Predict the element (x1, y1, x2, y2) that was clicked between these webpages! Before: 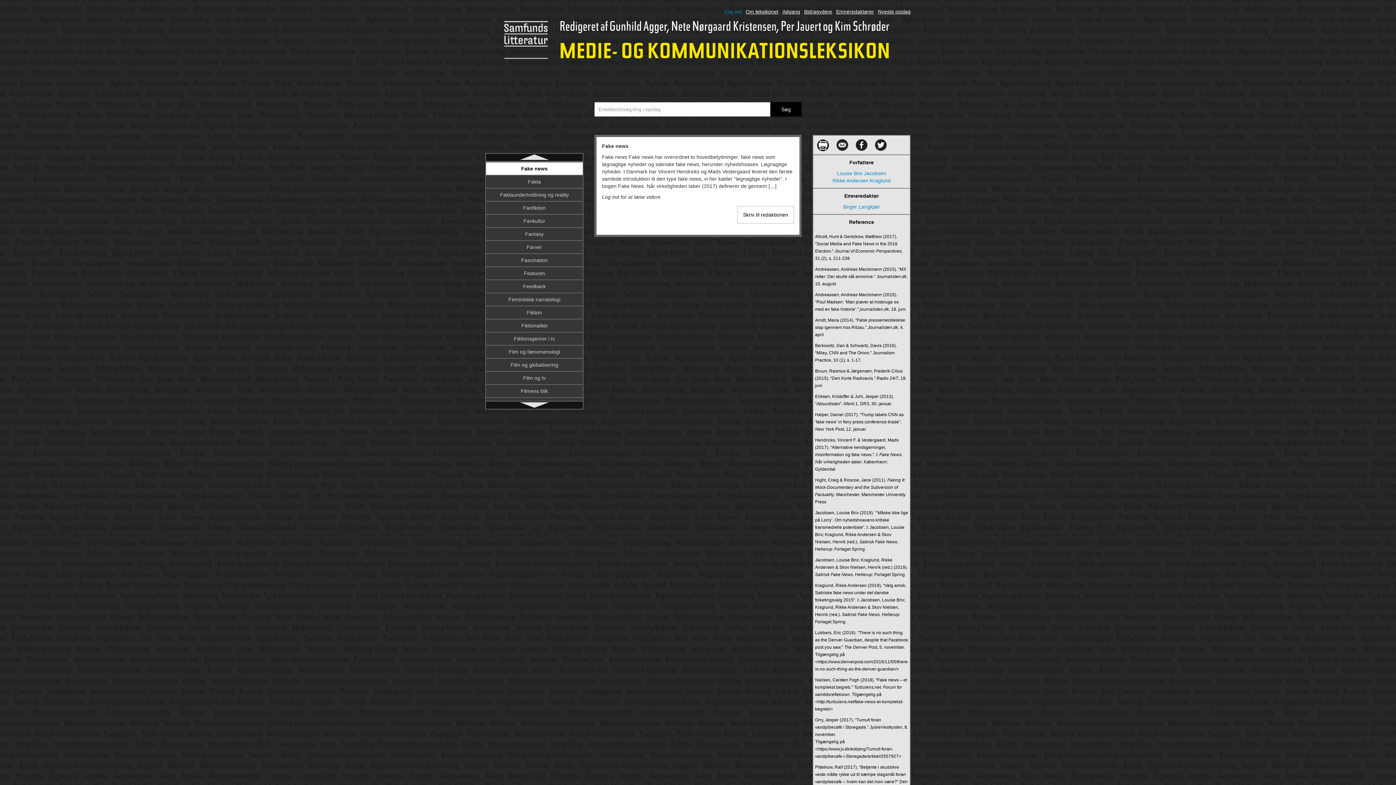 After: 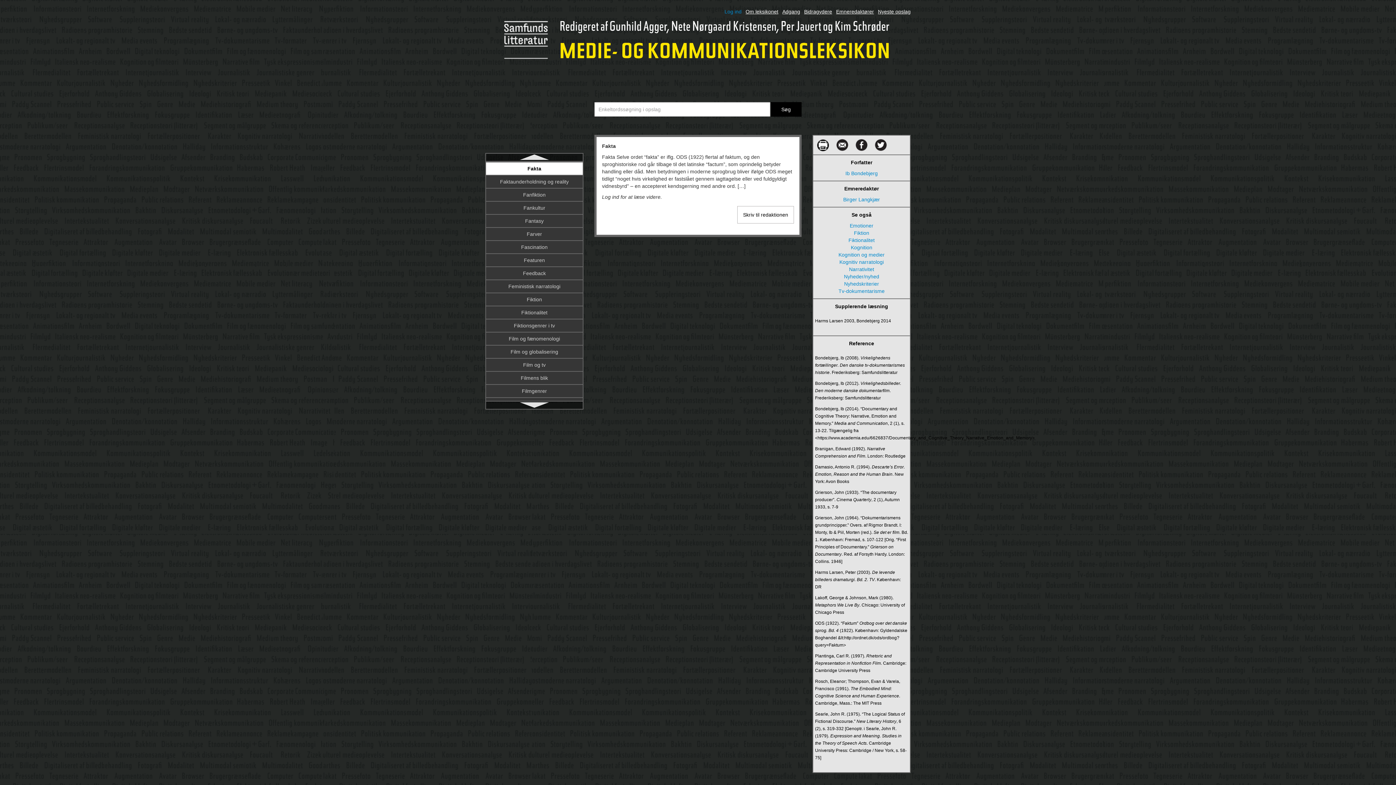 Action: label: Fakta bbox: (486, 175, 582, 187)